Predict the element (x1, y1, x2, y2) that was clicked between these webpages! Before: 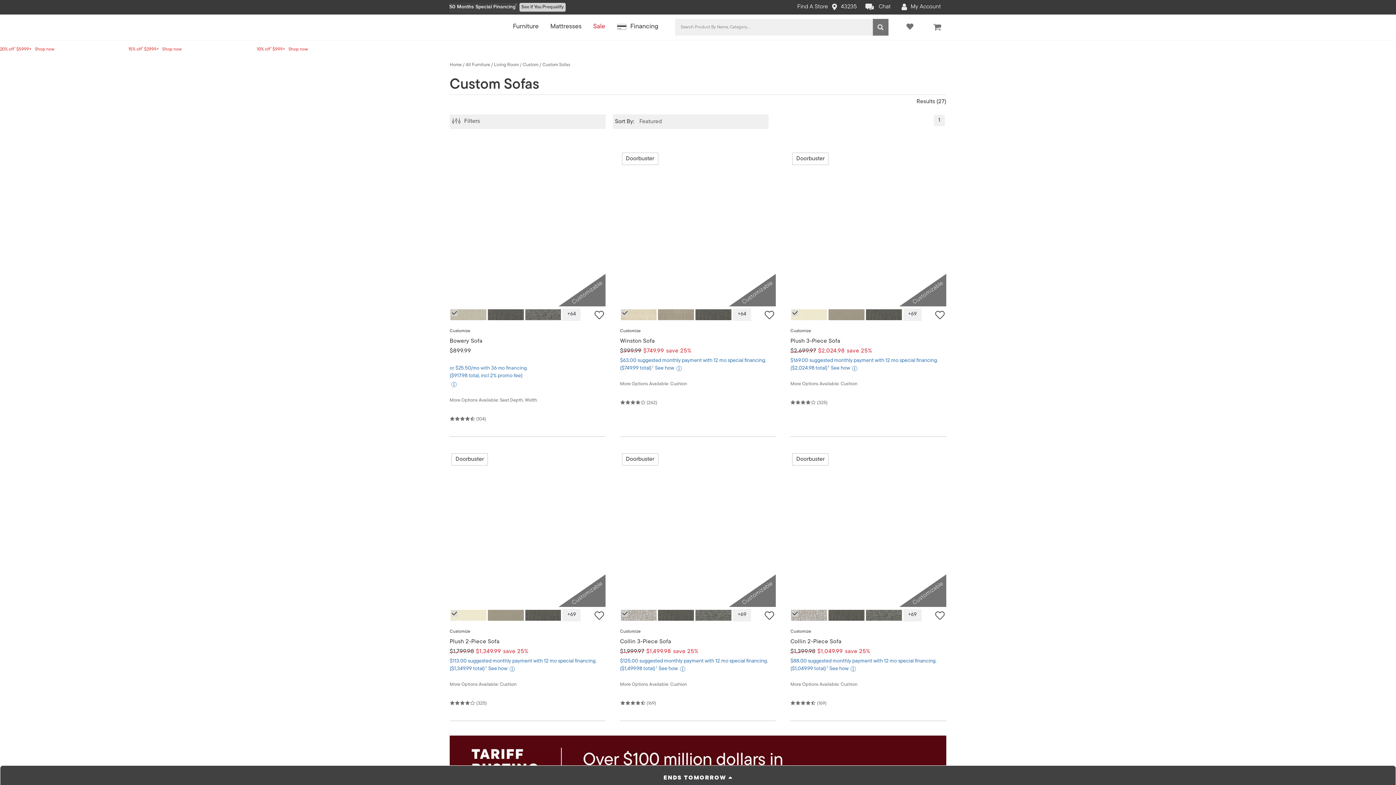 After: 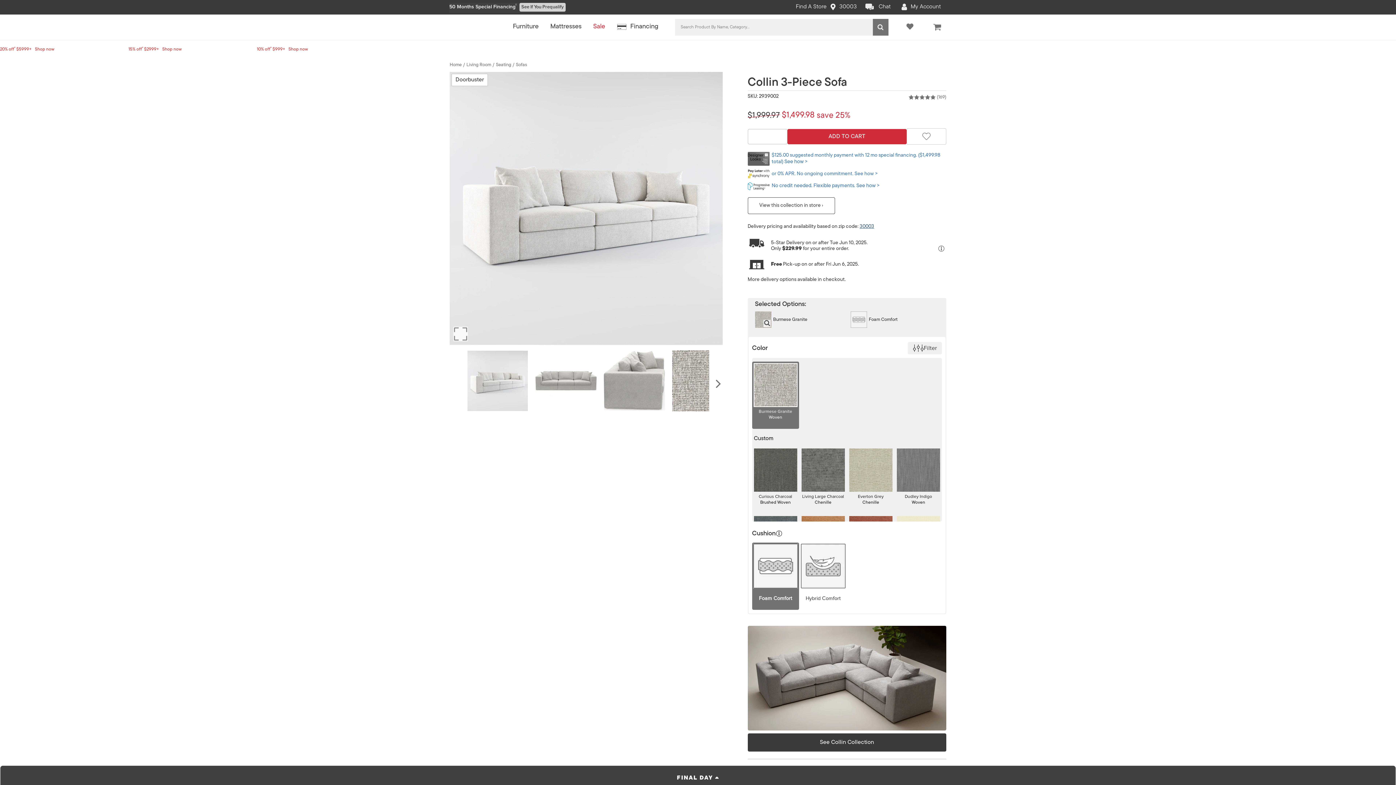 Action: label: Doorbuster

Customizable bbox: (620, 451, 776, 607)